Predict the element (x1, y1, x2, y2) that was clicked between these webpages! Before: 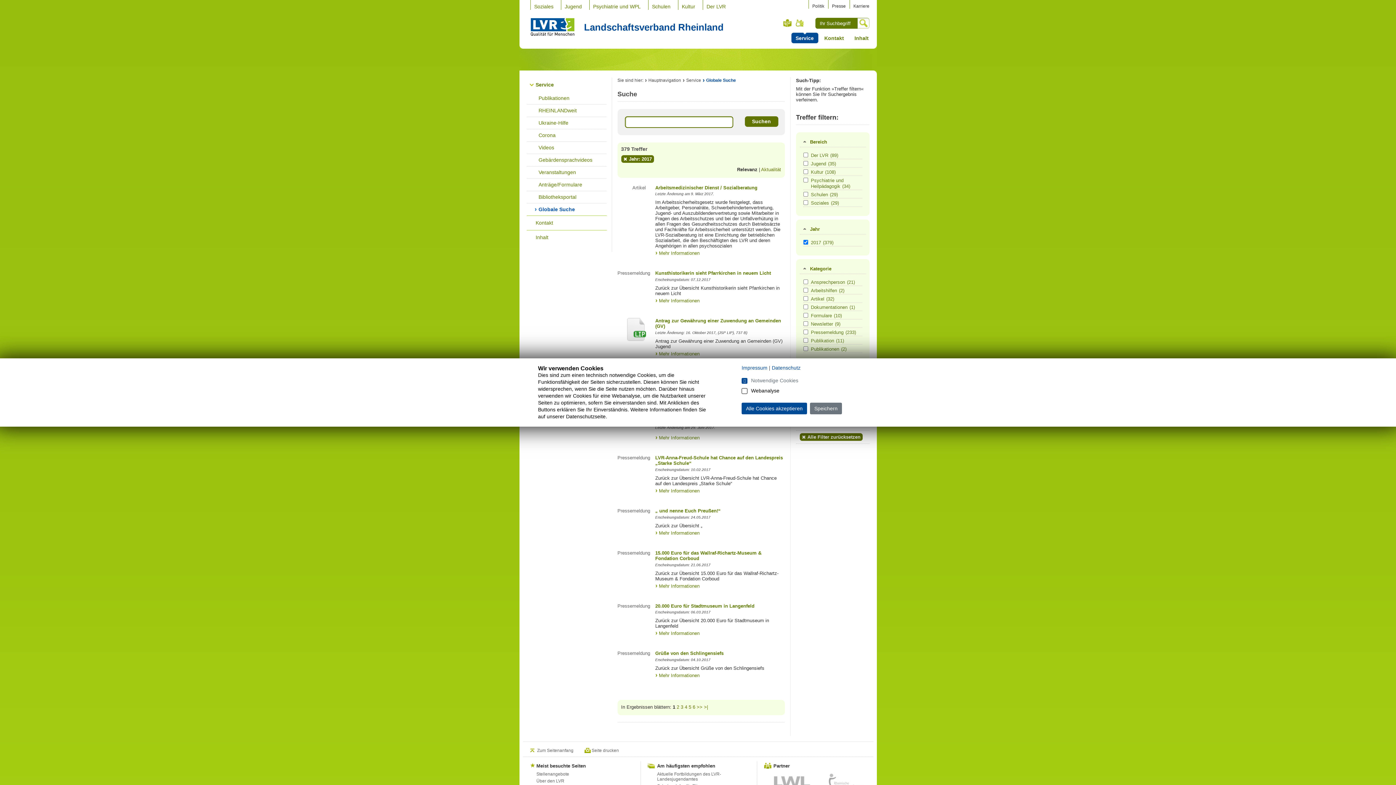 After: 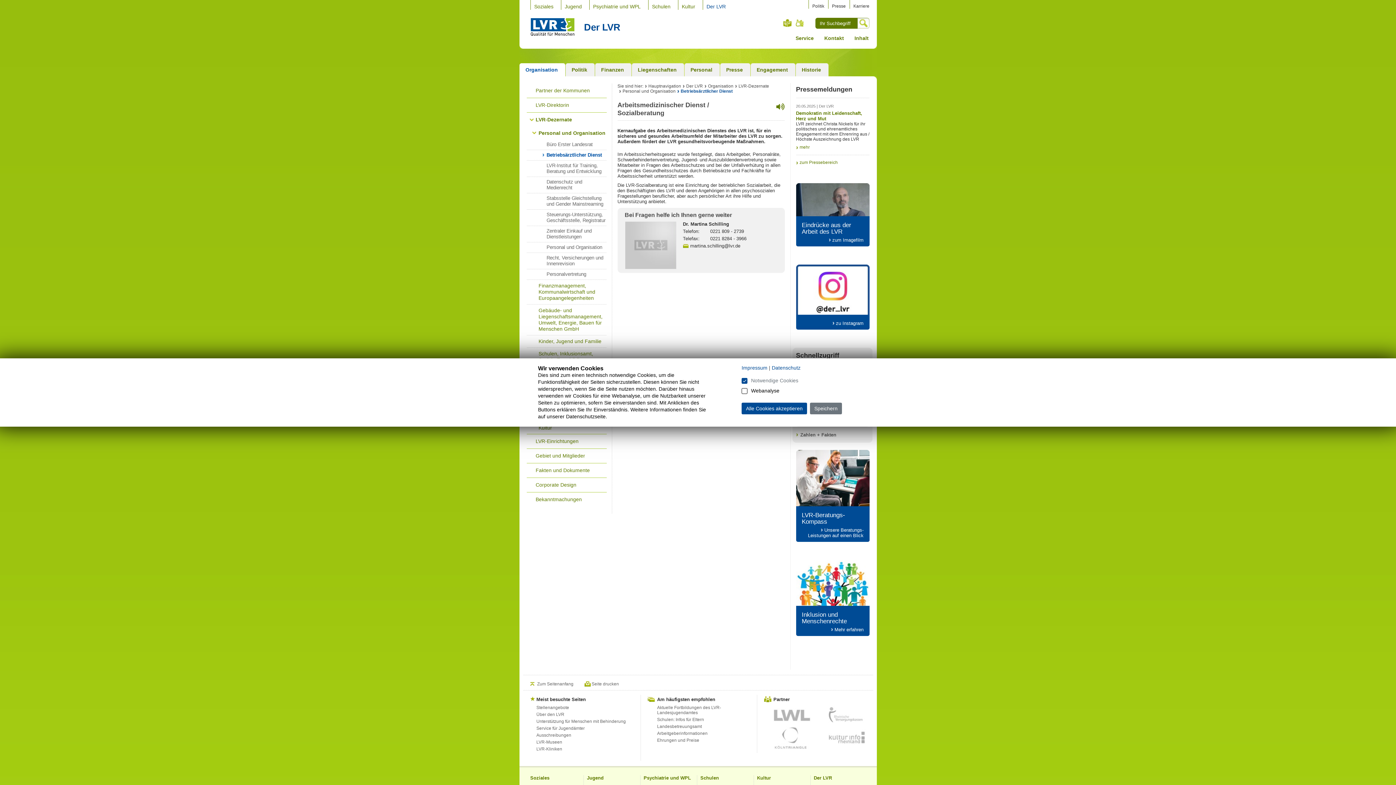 Action: label: Arbeitsmedizinischer Dienst / Sozialberatung bbox: (655, 184, 757, 190)